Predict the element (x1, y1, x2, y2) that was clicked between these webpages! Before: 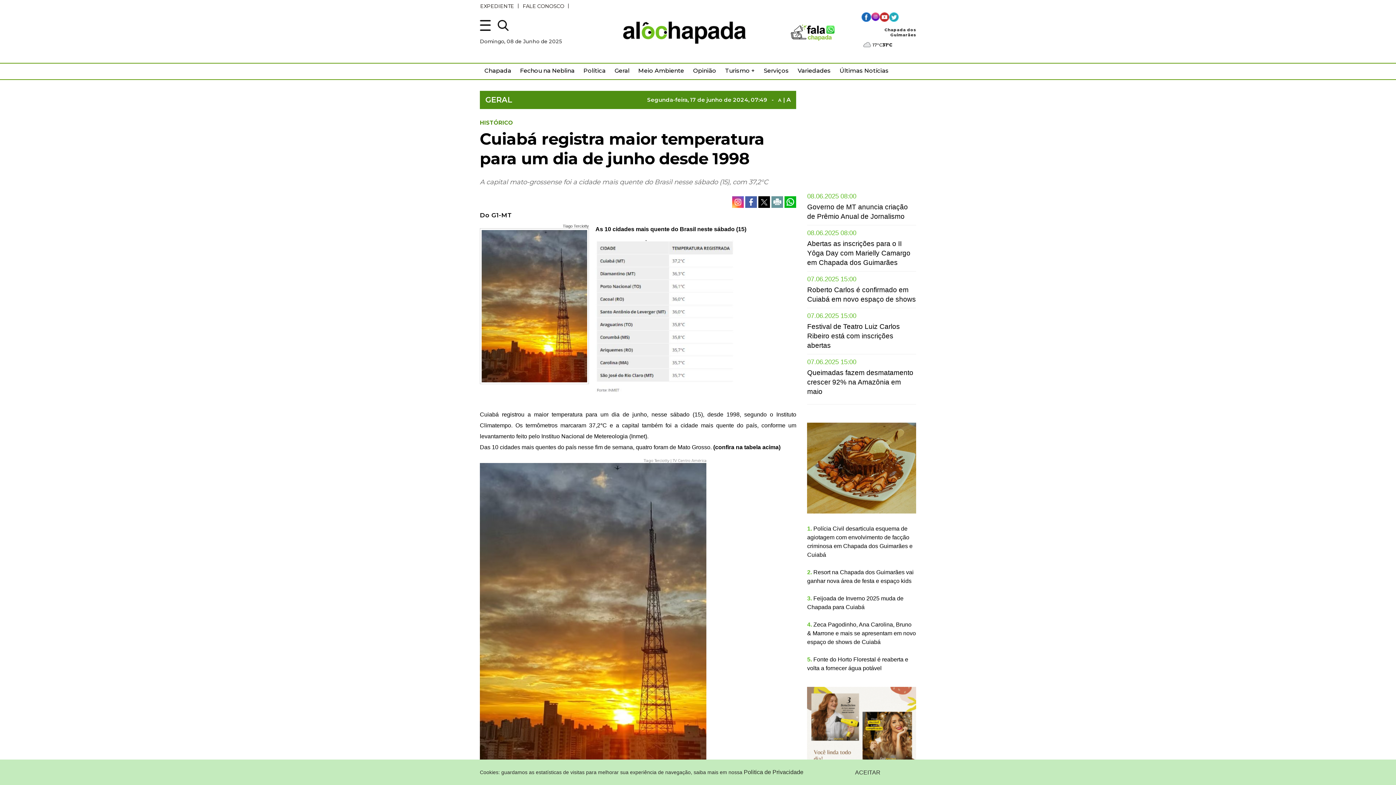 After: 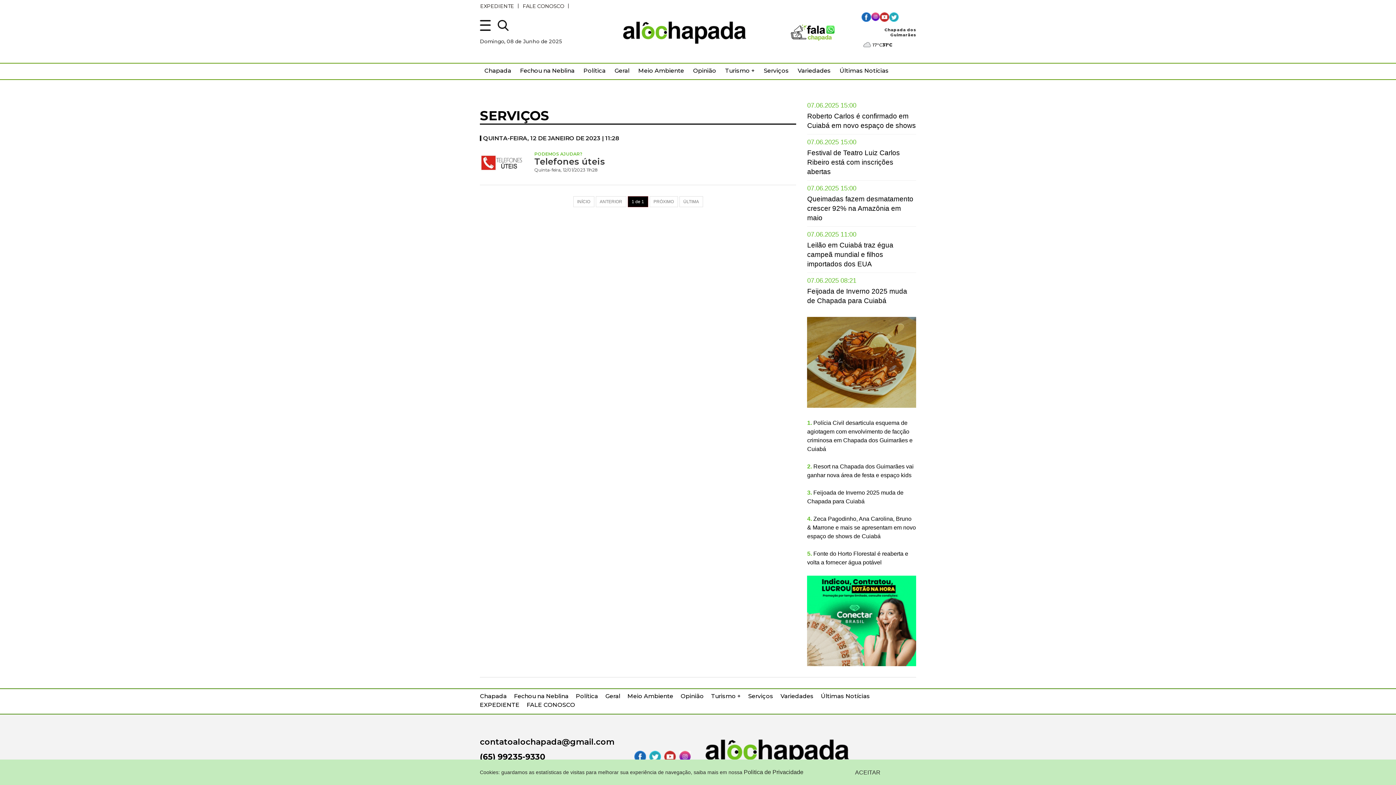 Action: bbox: (763, 67, 789, 74) label: Serviços